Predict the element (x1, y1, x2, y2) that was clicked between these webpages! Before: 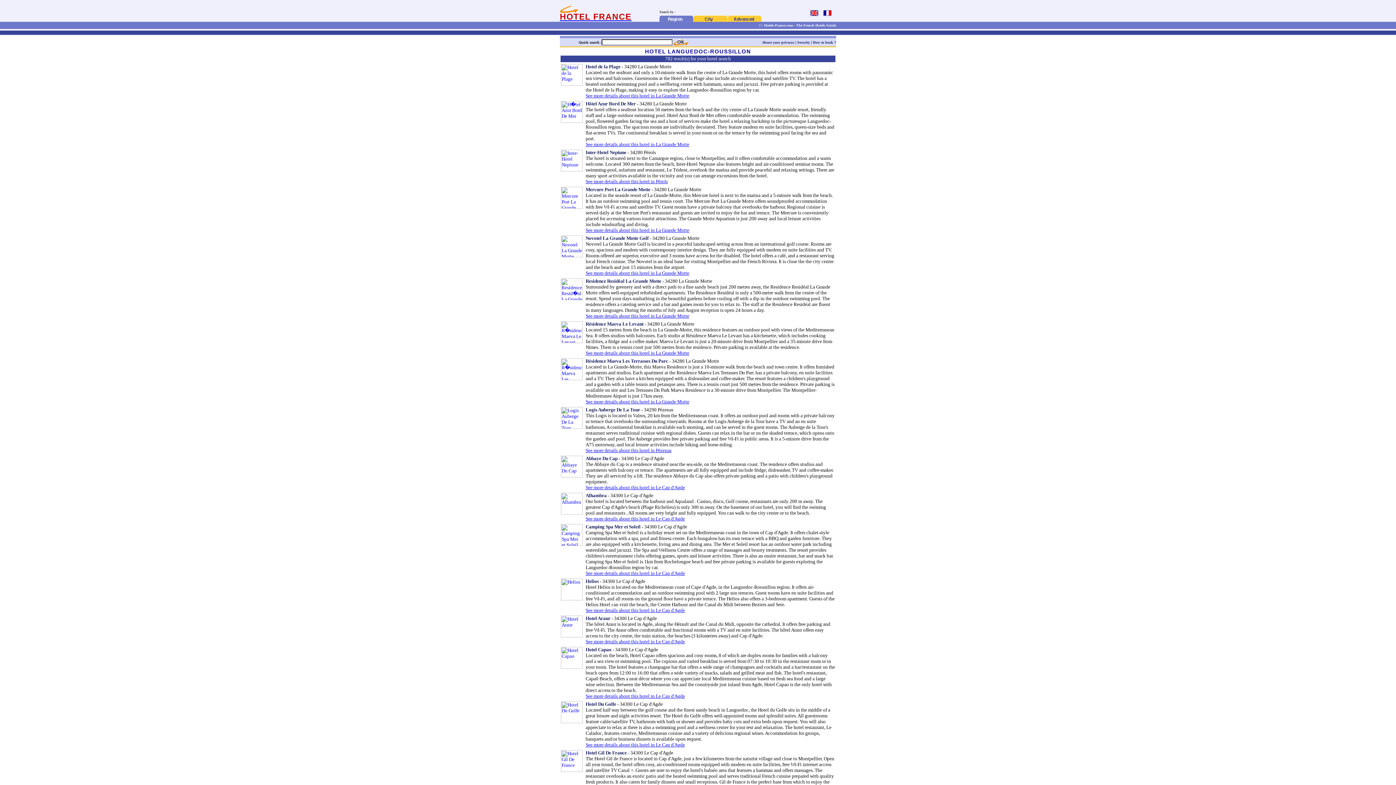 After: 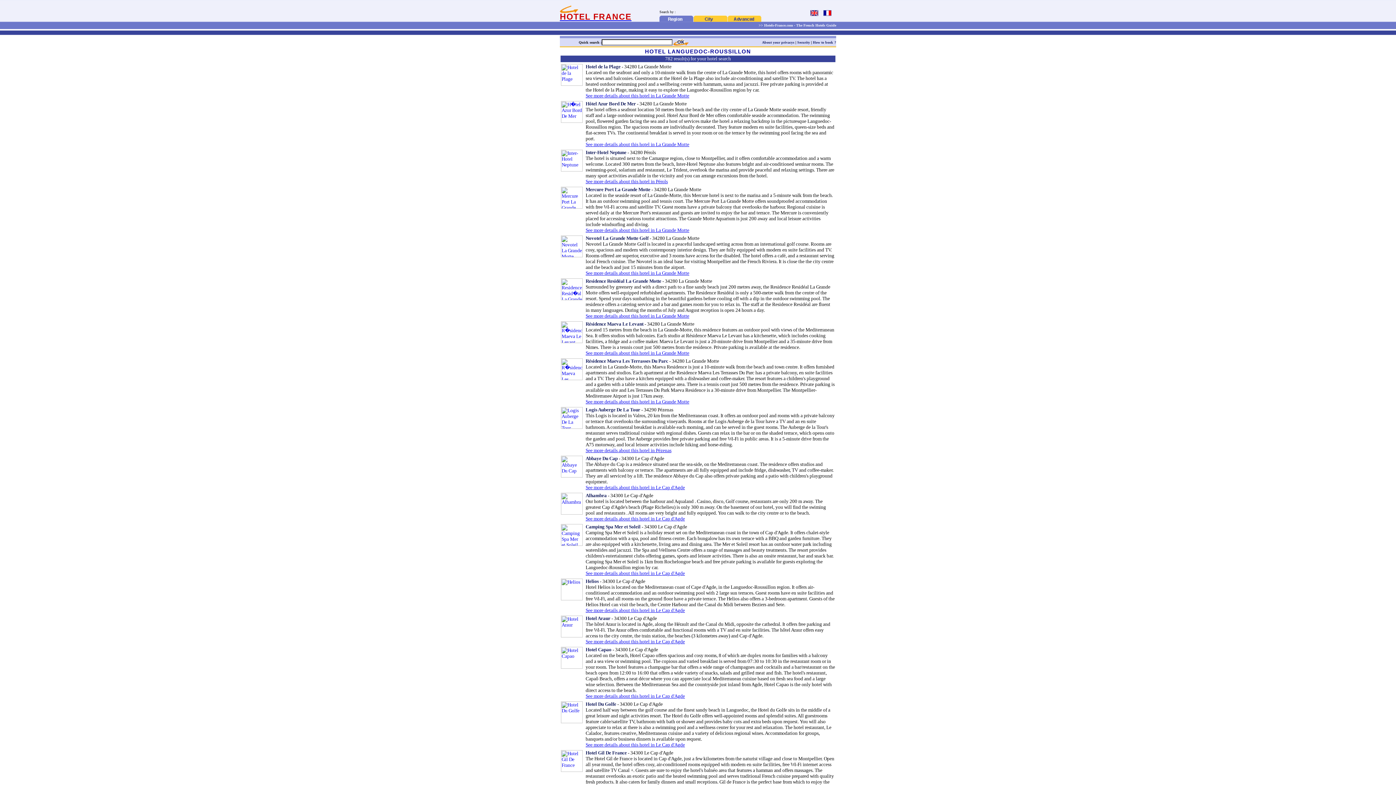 Action: bbox: (585, 448, 671, 453) label: See more details about this hotel in Pézenas